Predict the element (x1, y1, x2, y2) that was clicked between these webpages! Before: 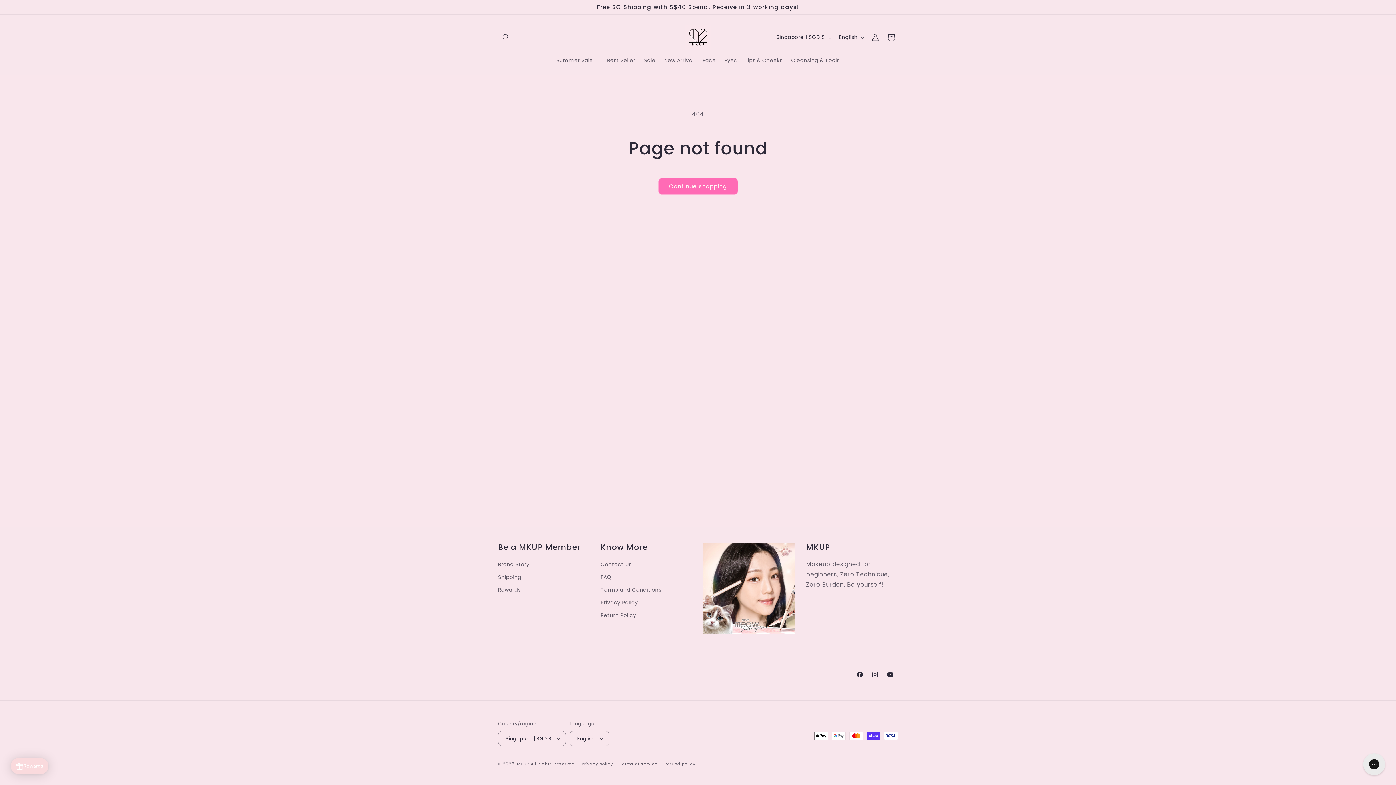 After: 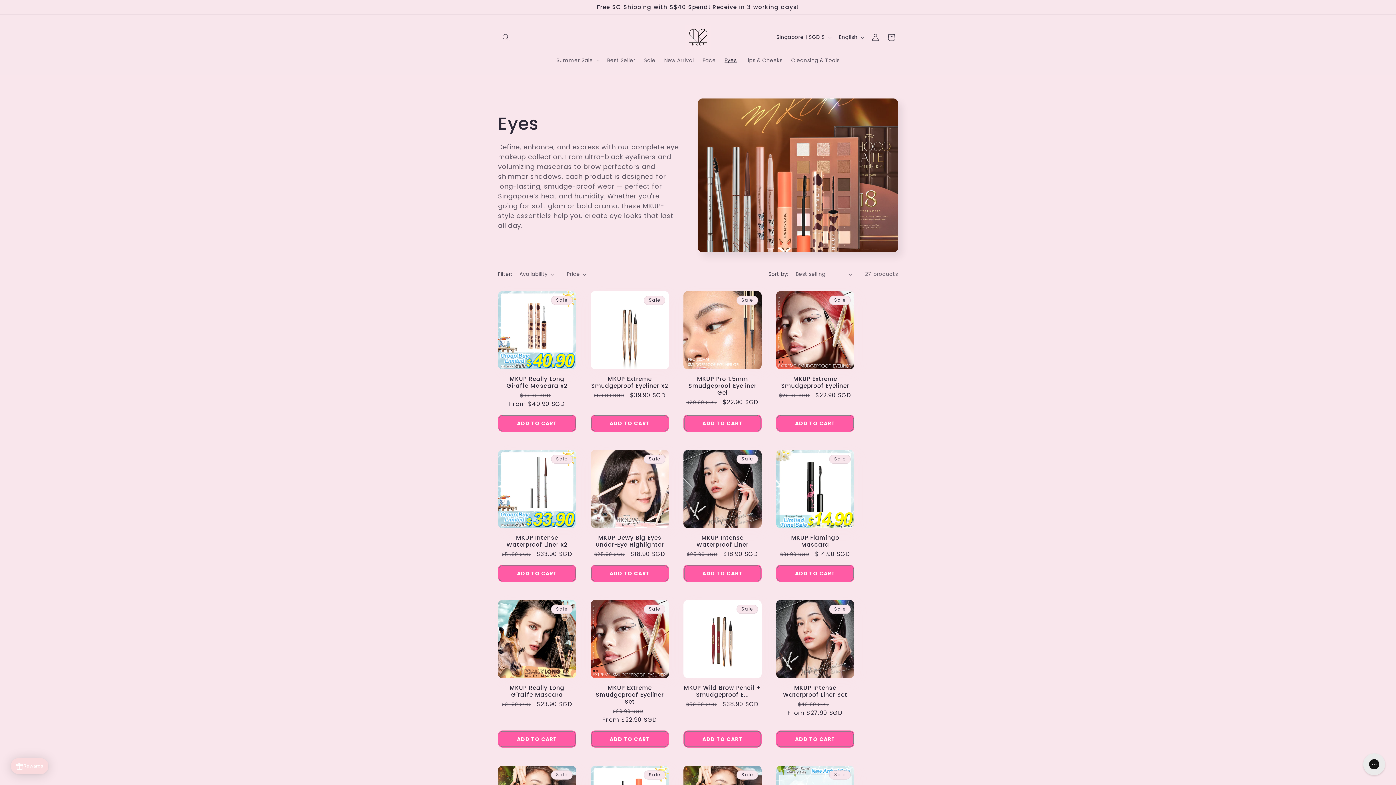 Action: label: Eyes bbox: (720, 52, 741, 68)